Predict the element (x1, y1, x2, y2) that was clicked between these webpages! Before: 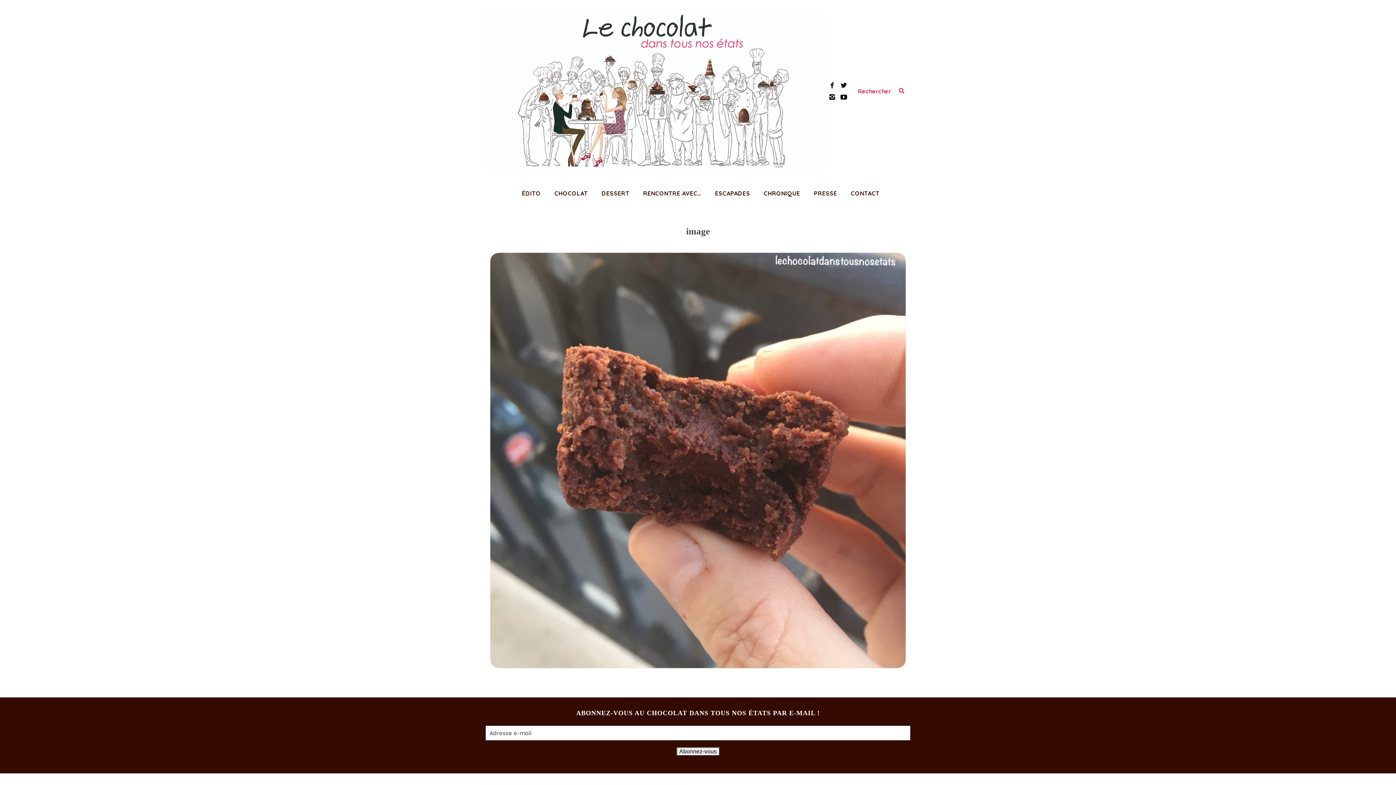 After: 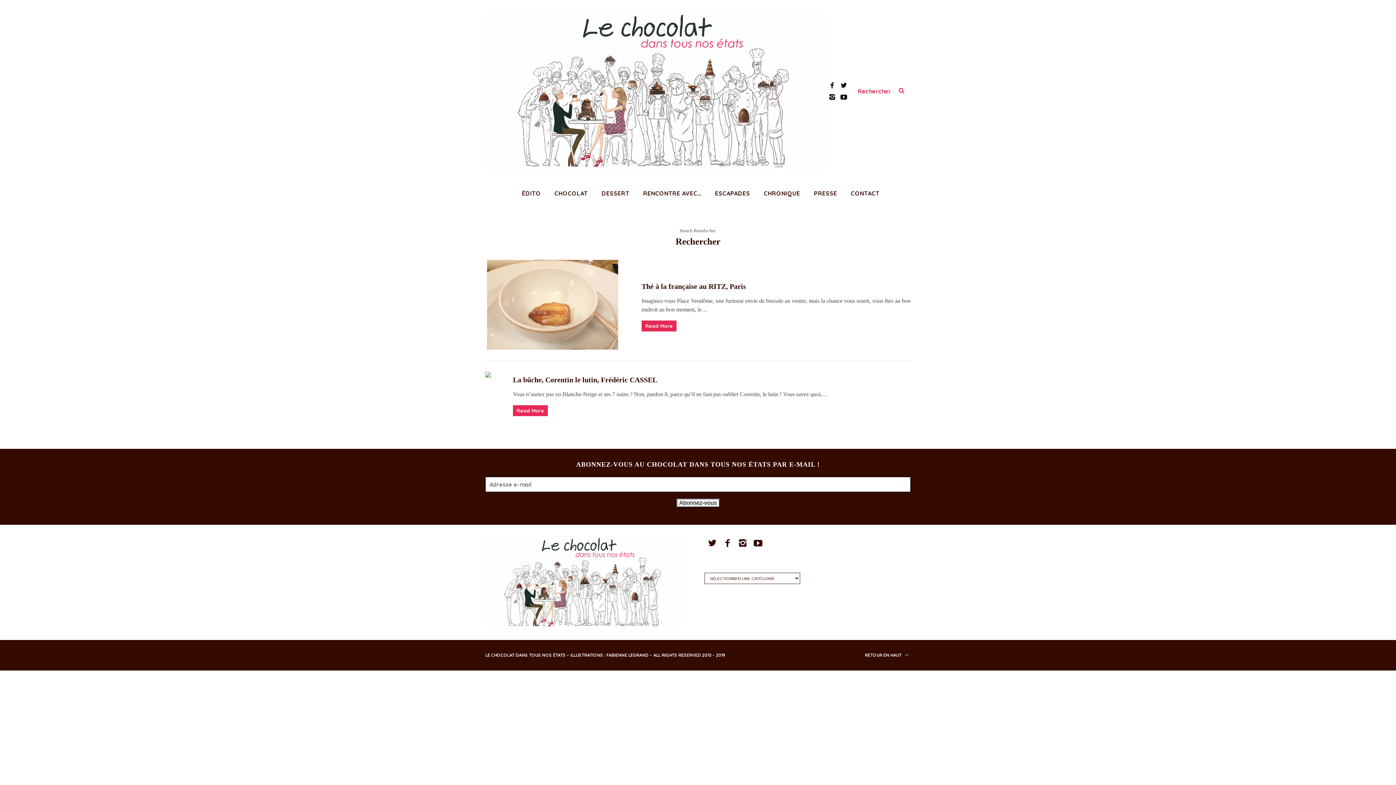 Action: bbox: (892, 82, 910, 100)